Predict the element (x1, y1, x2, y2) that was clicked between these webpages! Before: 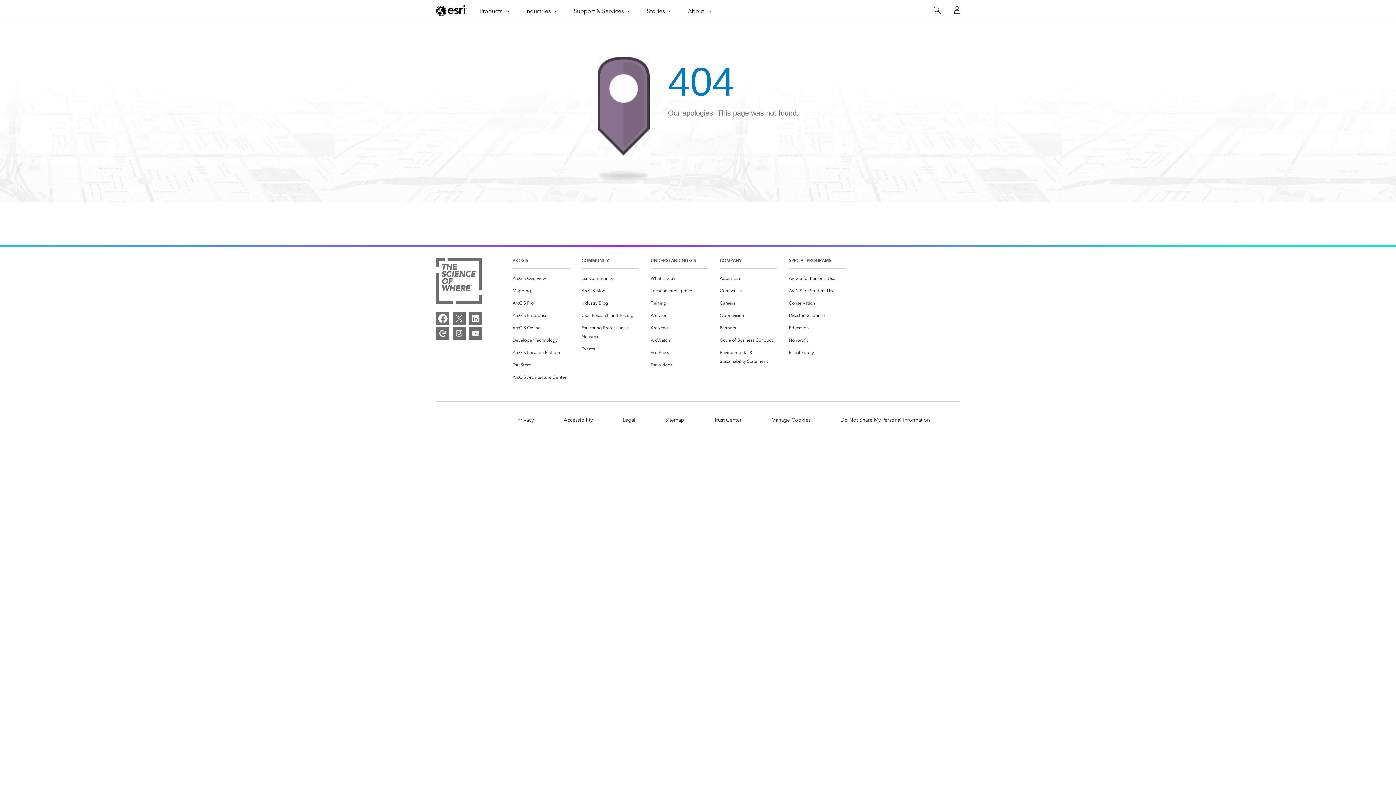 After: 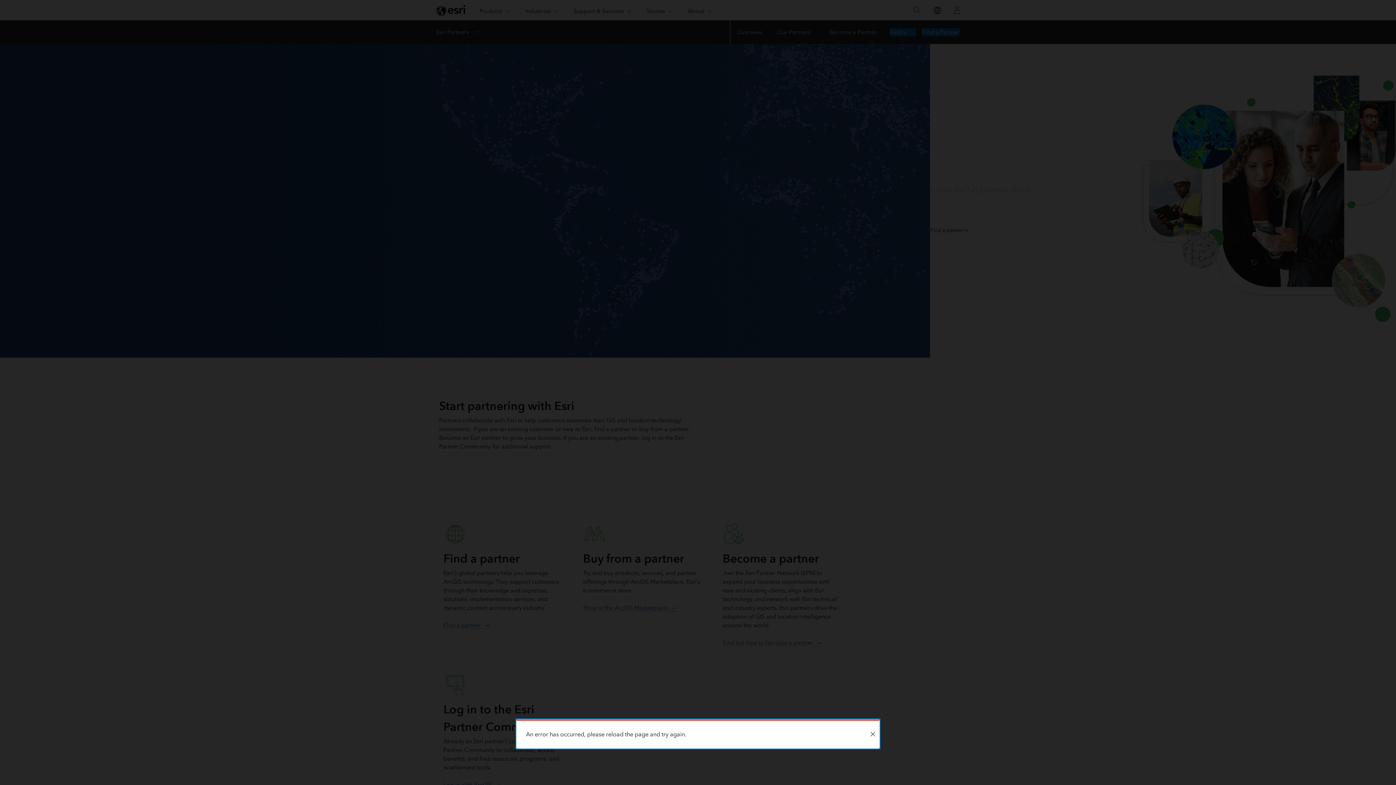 Action: label: Partners bbox: (719, 323, 735, 332)